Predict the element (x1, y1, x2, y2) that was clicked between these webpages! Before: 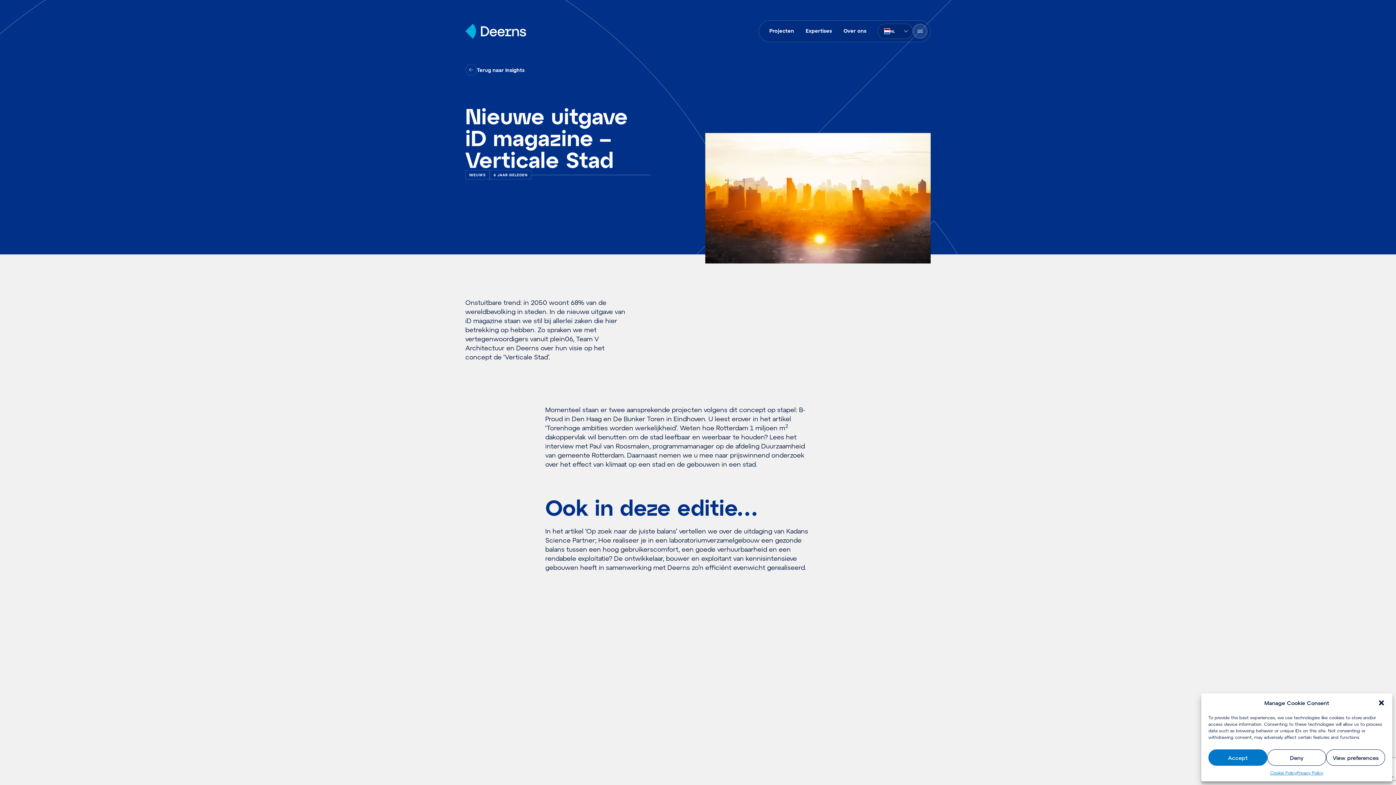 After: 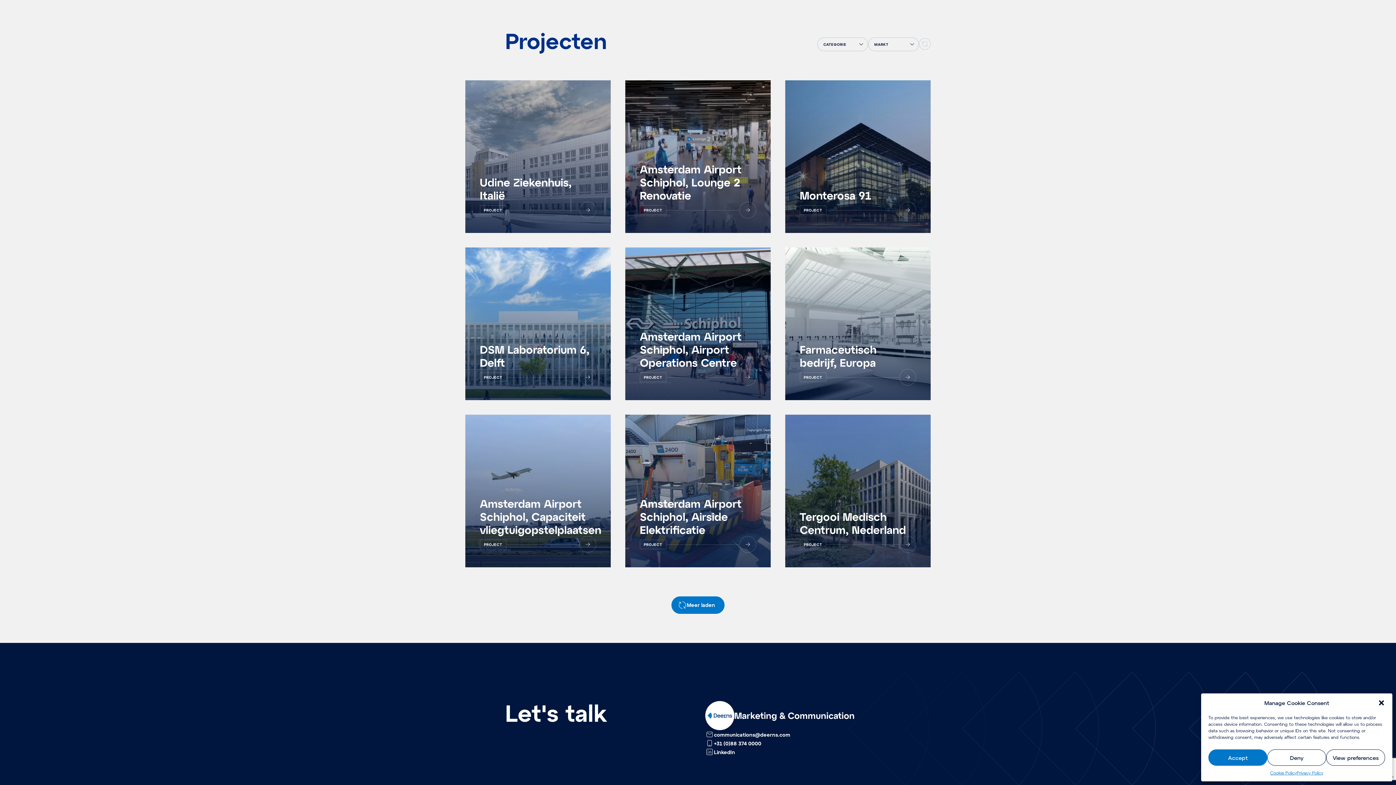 Action: bbox: (763, 24, 800, 37) label: Projecten